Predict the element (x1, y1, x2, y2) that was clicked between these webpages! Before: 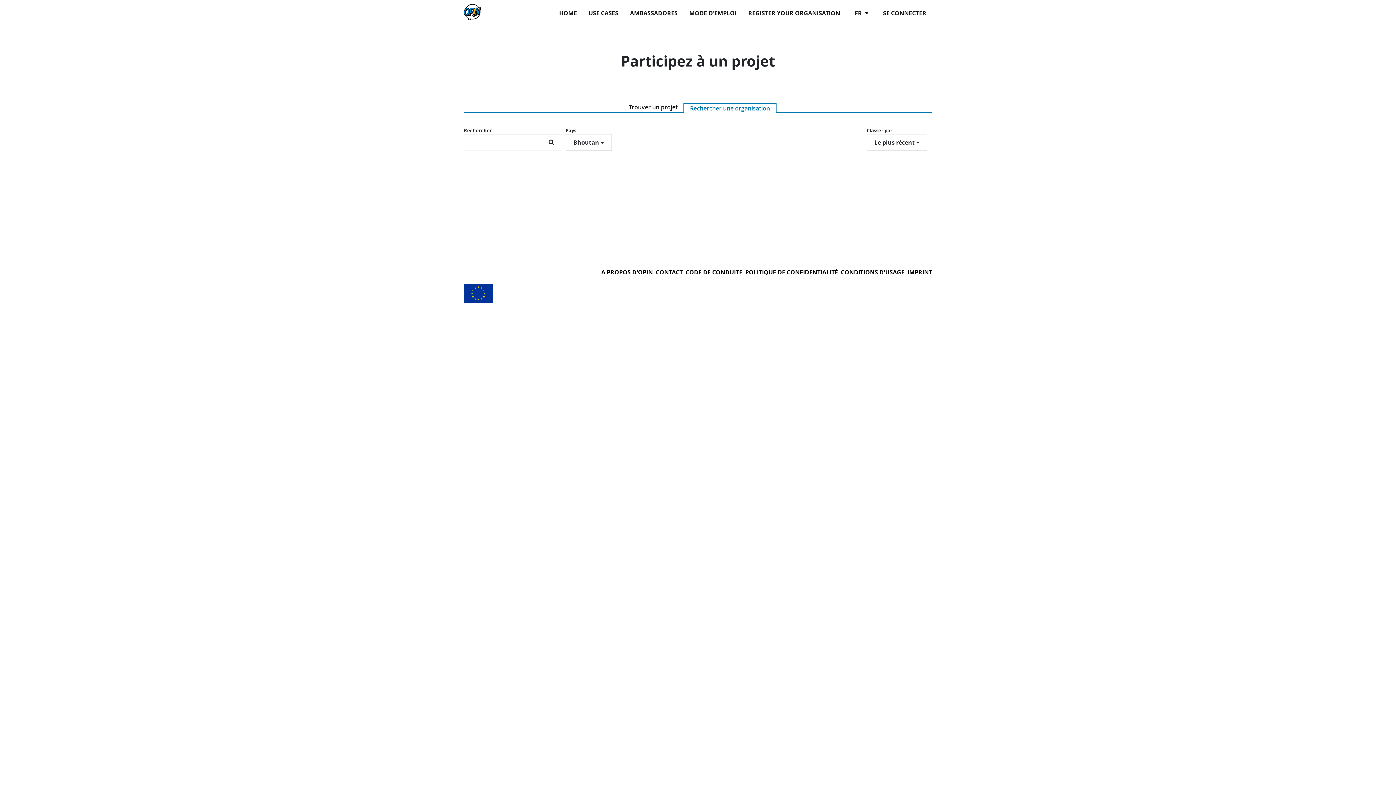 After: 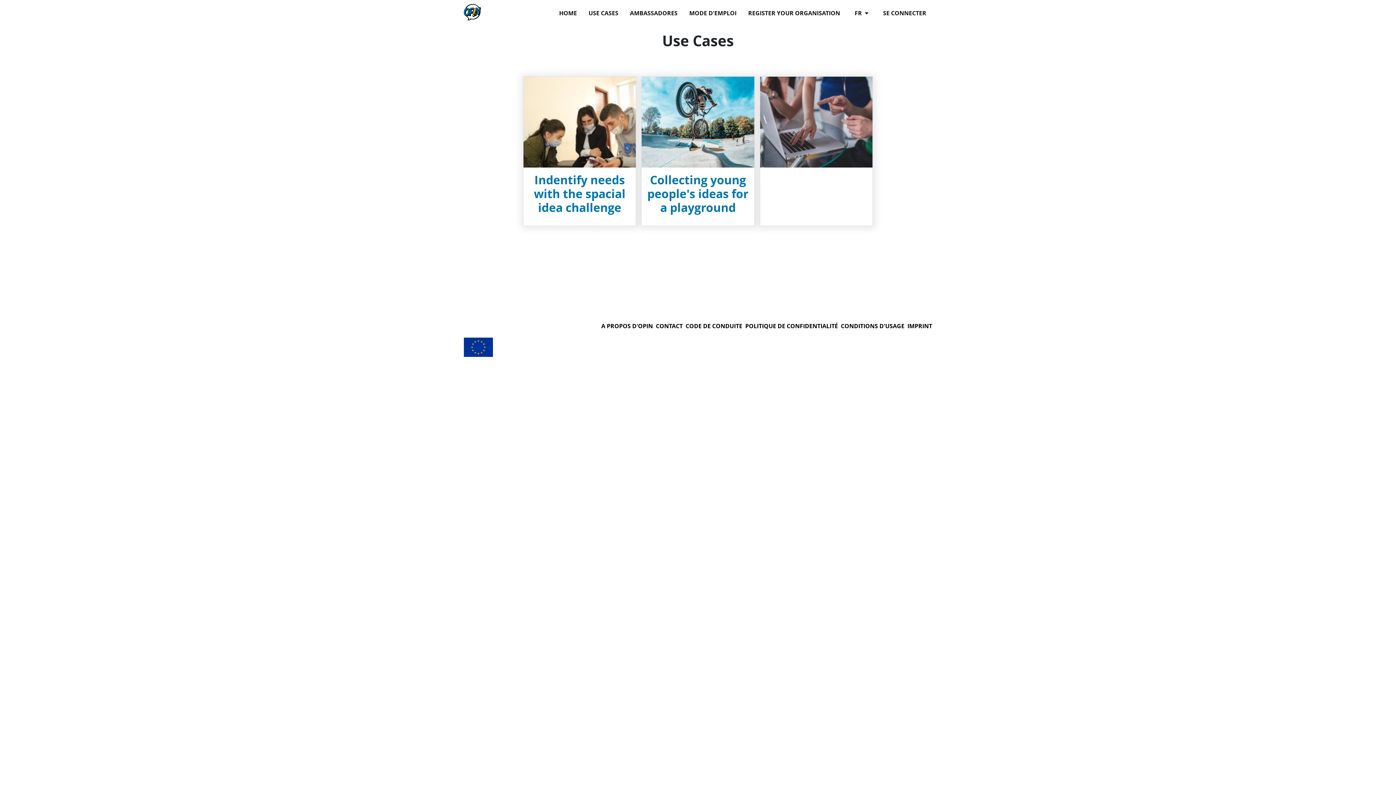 Action: bbox: (582, 5, 624, 20) label: USE CASES